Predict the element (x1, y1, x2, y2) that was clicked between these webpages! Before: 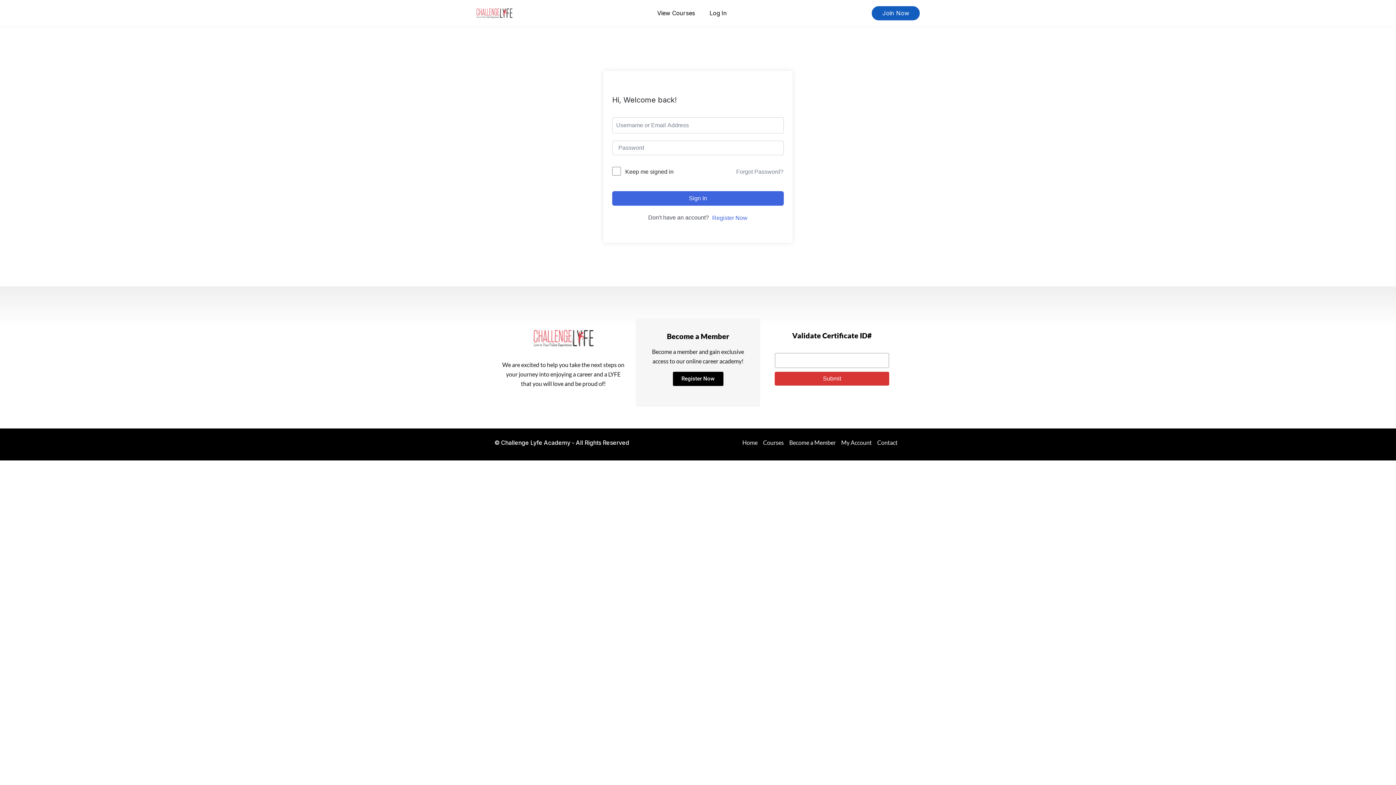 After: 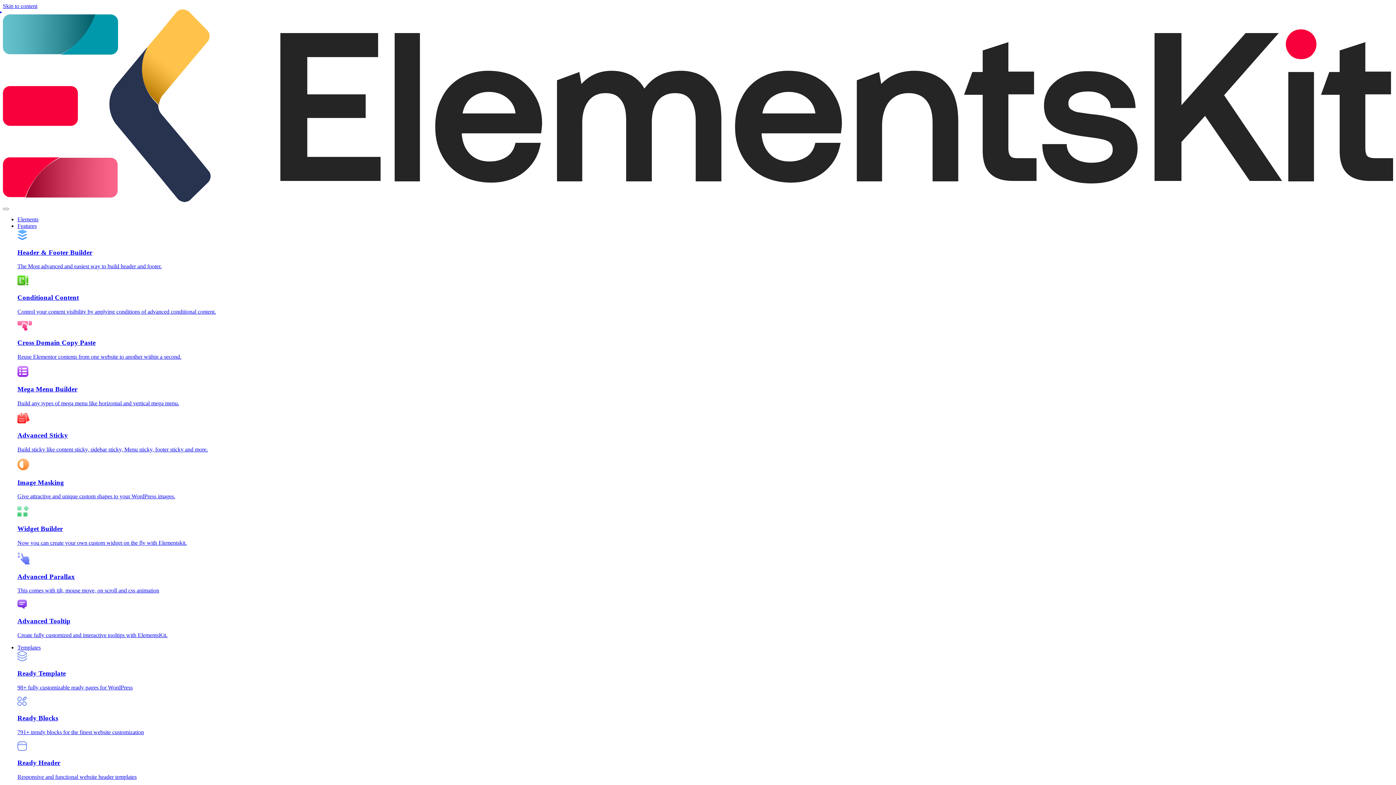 Action: bbox: (533, 329, 593, 347)